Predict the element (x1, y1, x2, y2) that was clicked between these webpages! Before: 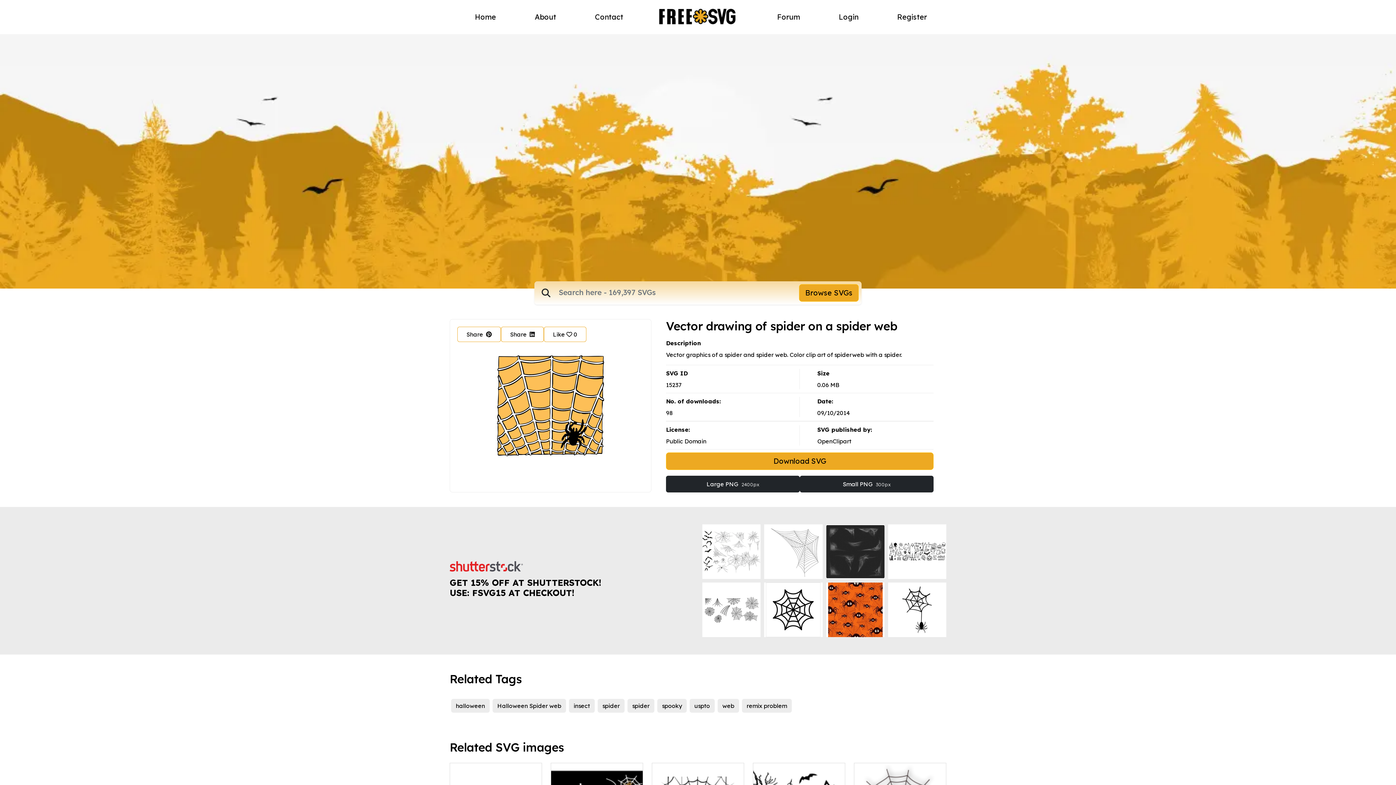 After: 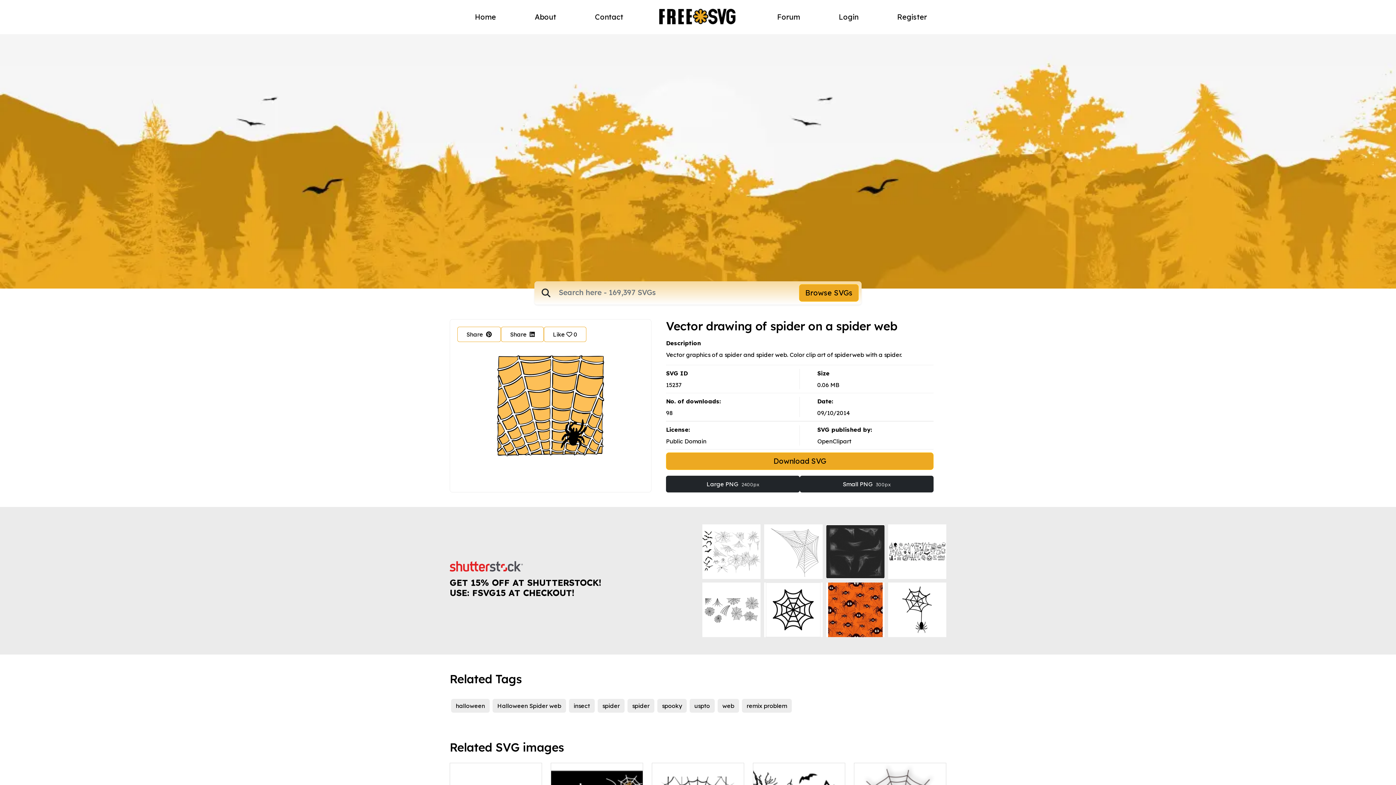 Action: bbox: (702, 524, 760, 579)